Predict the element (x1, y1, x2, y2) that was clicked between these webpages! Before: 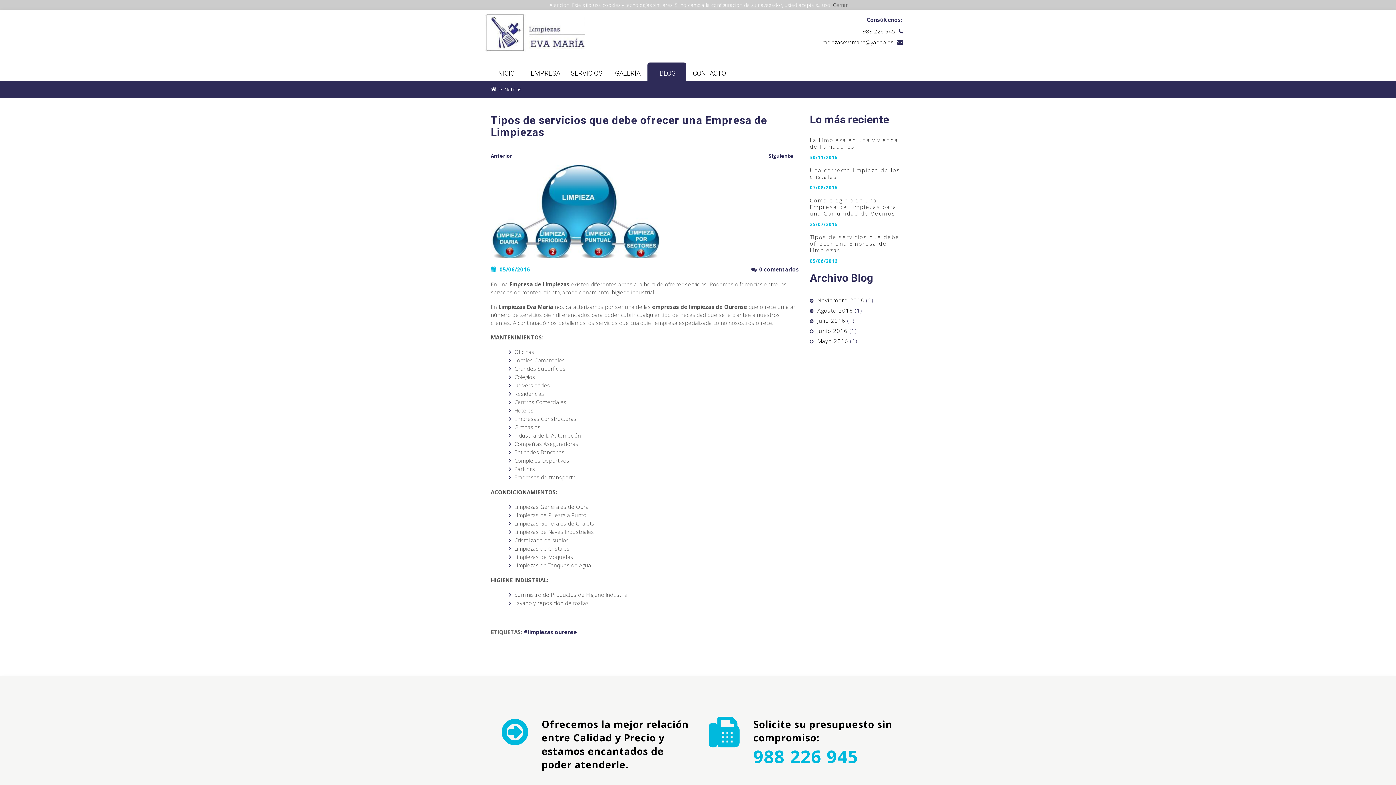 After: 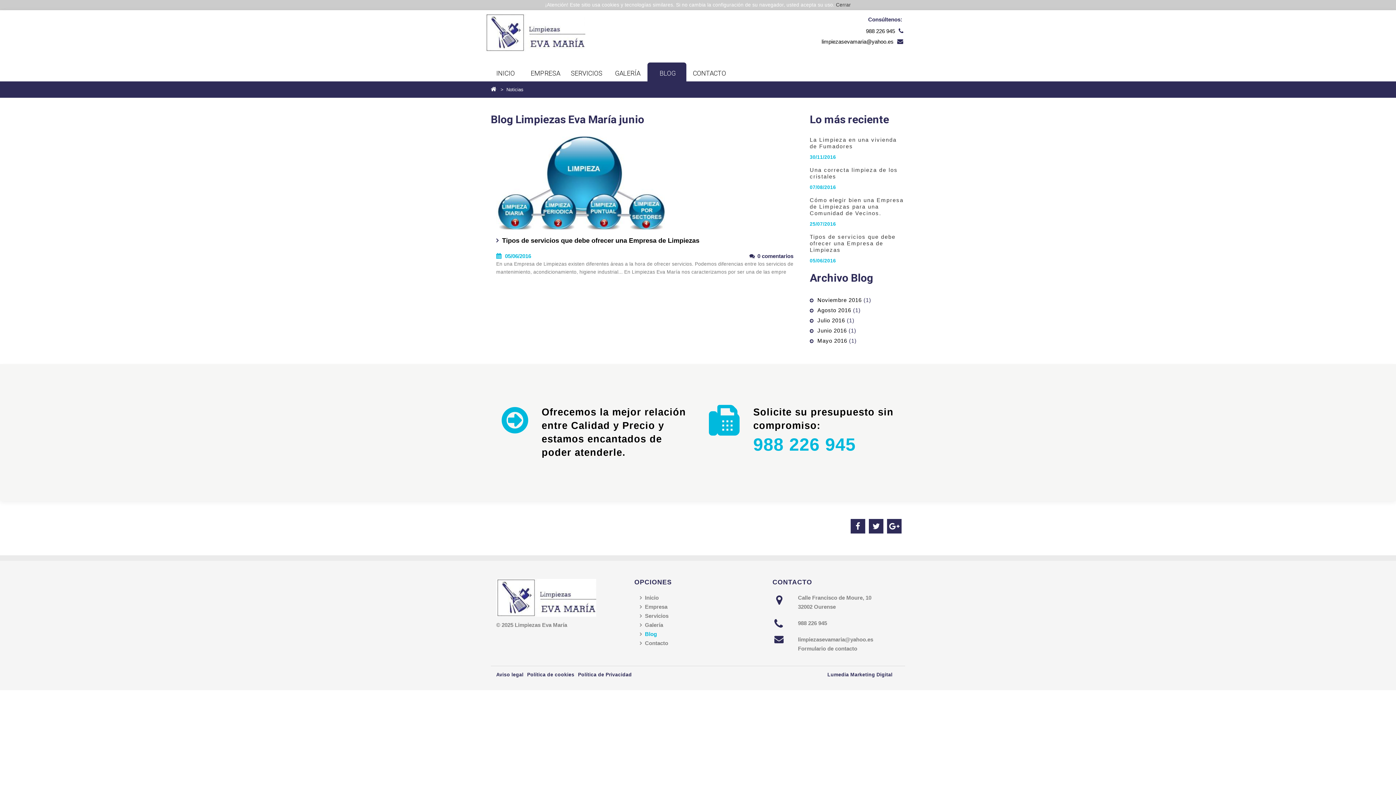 Action: label: Junio 2016 (1) bbox: (810, 327, 905, 334)